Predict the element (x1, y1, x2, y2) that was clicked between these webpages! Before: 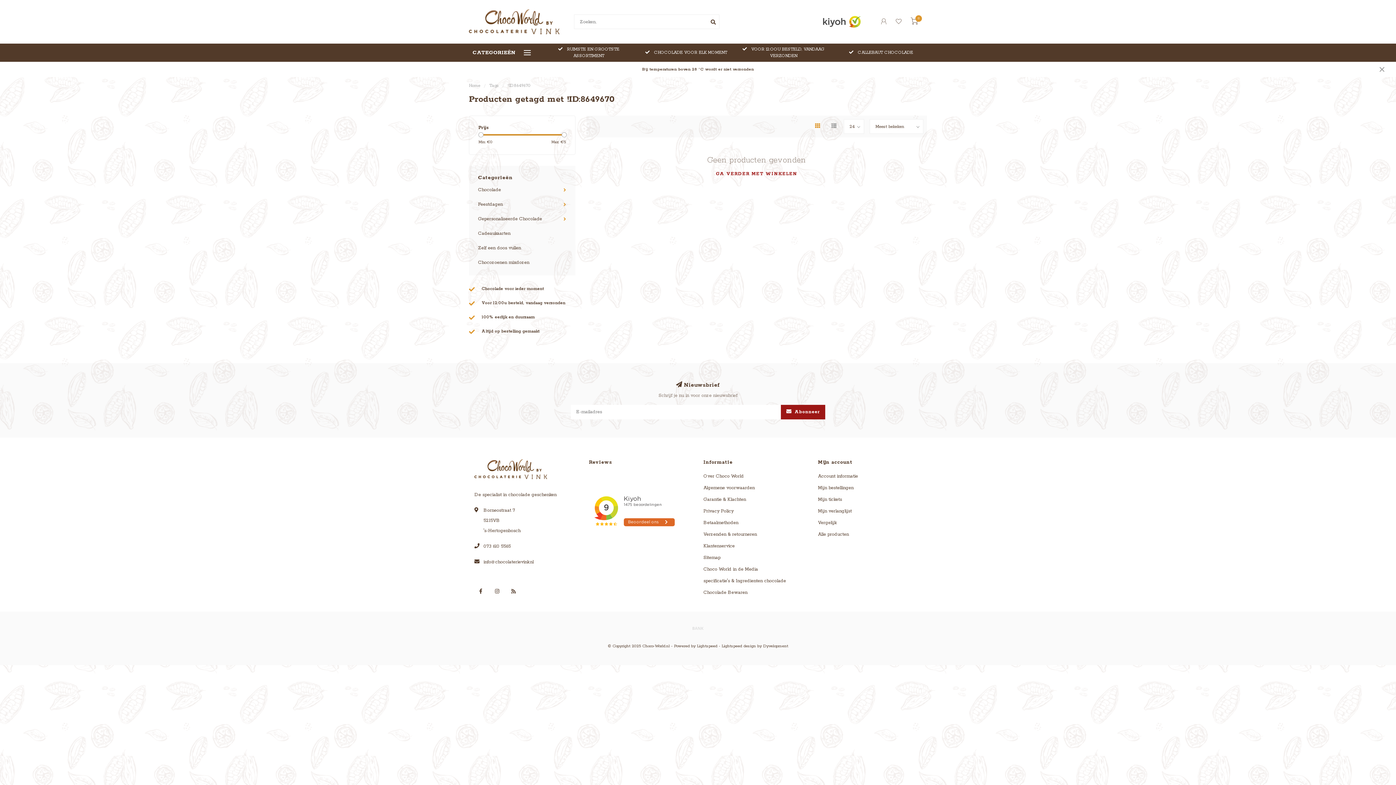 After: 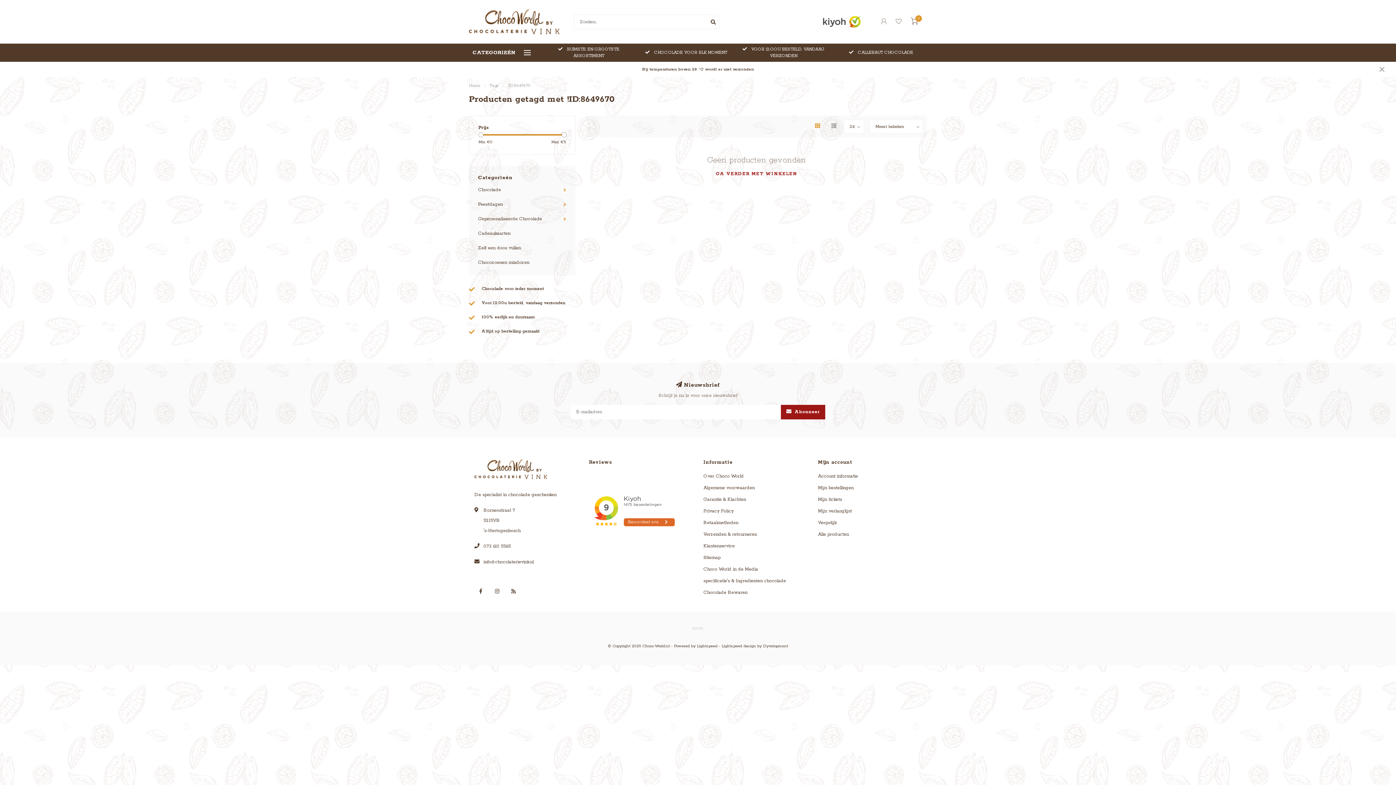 Action: label: Bij temperaturen boven 28 °C wordt er niet verzonden bbox: (642, 66, 754, 72)